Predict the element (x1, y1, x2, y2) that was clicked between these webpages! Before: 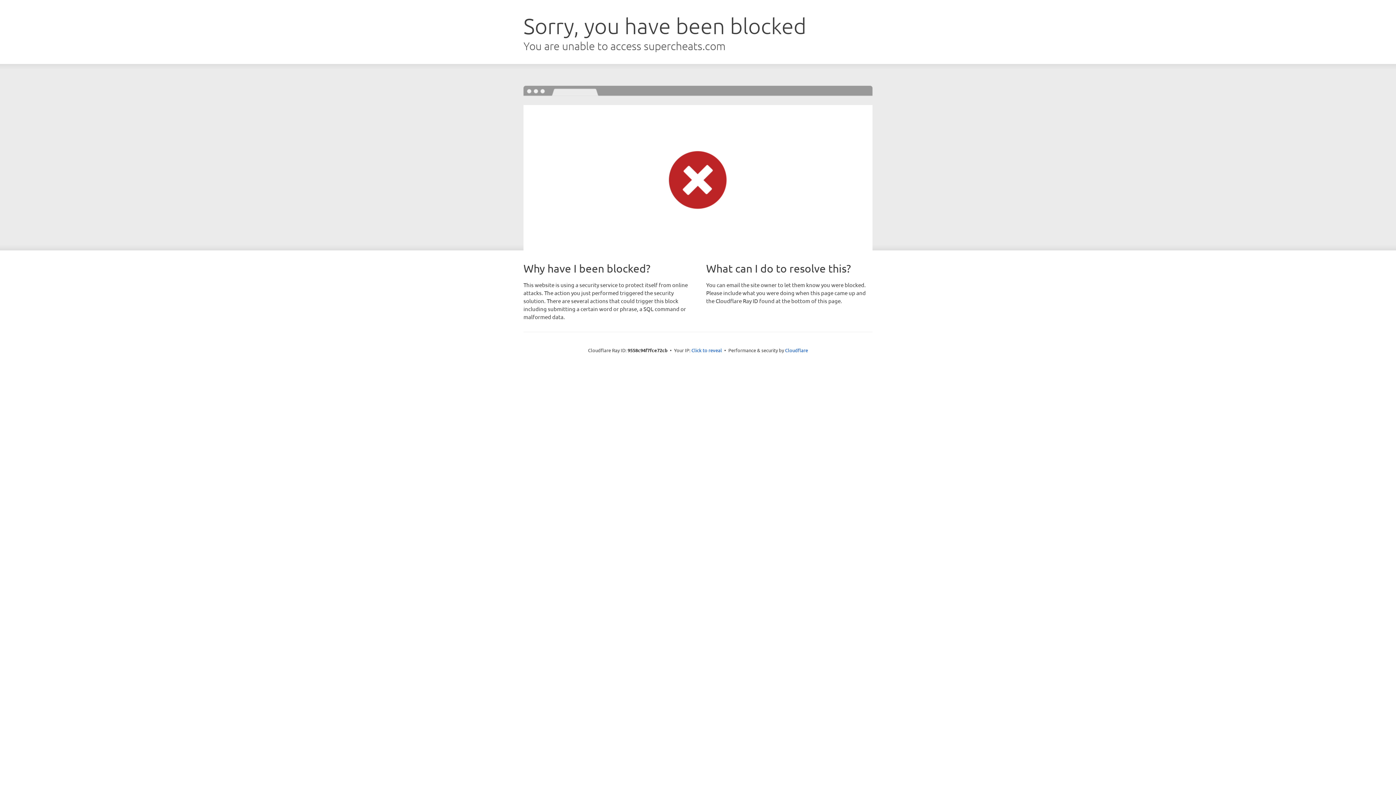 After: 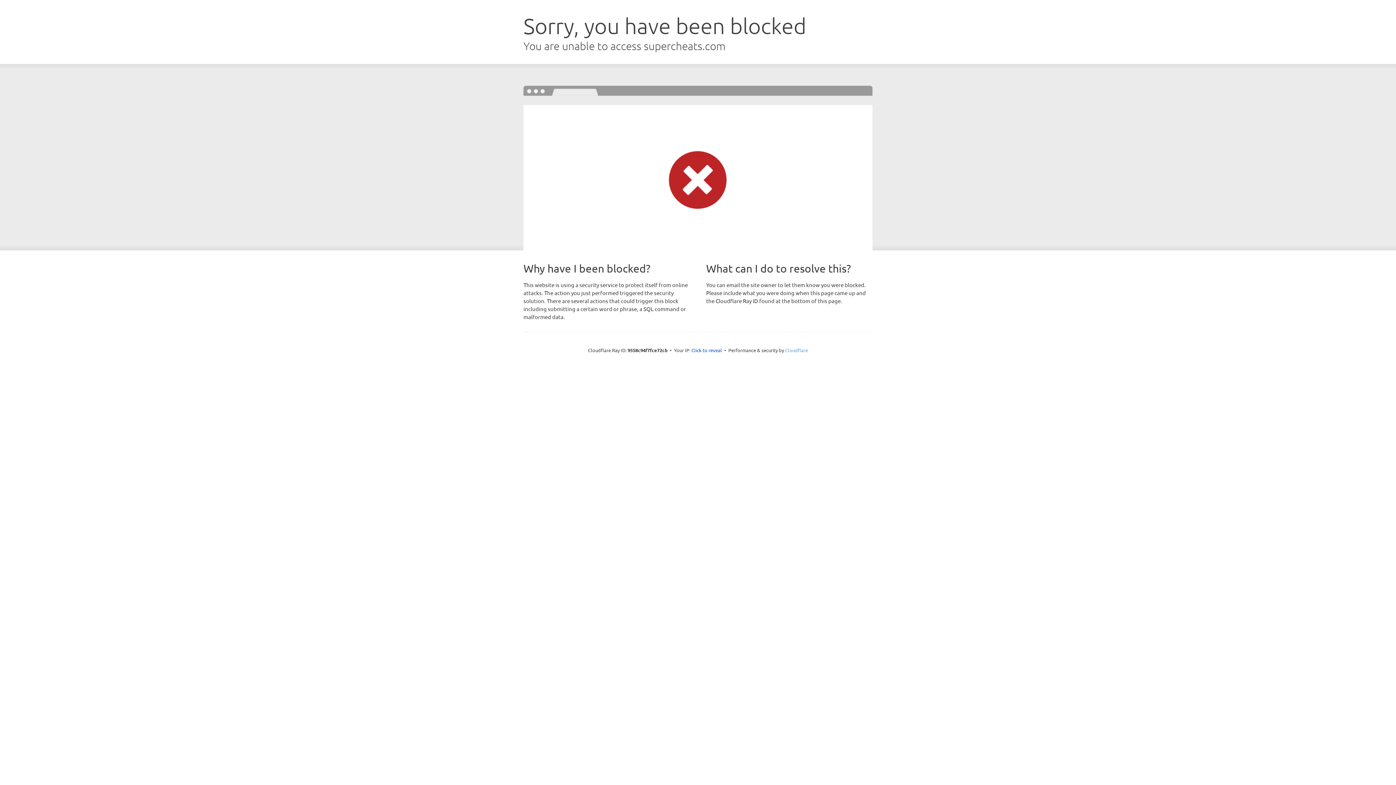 Action: label: Cloudflare bbox: (785, 347, 808, 353)